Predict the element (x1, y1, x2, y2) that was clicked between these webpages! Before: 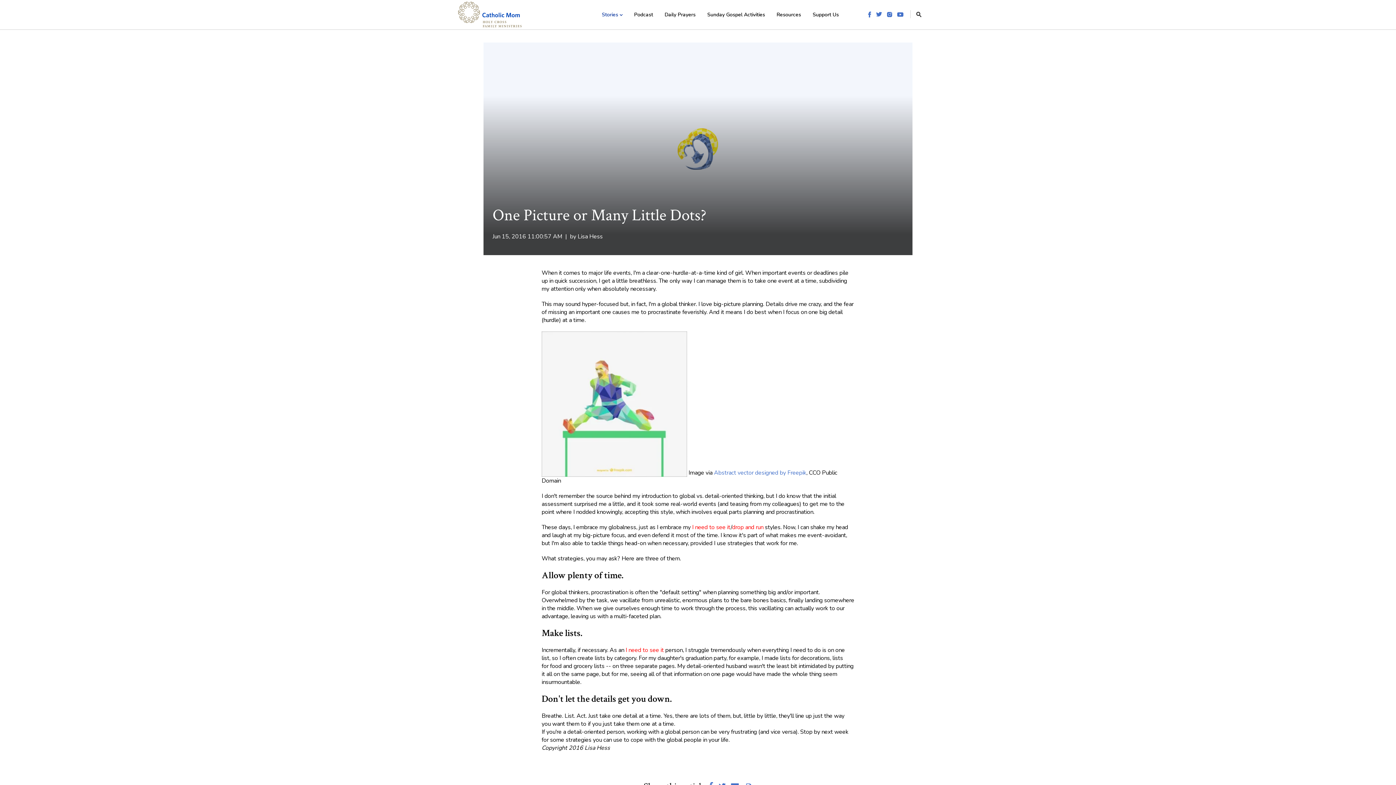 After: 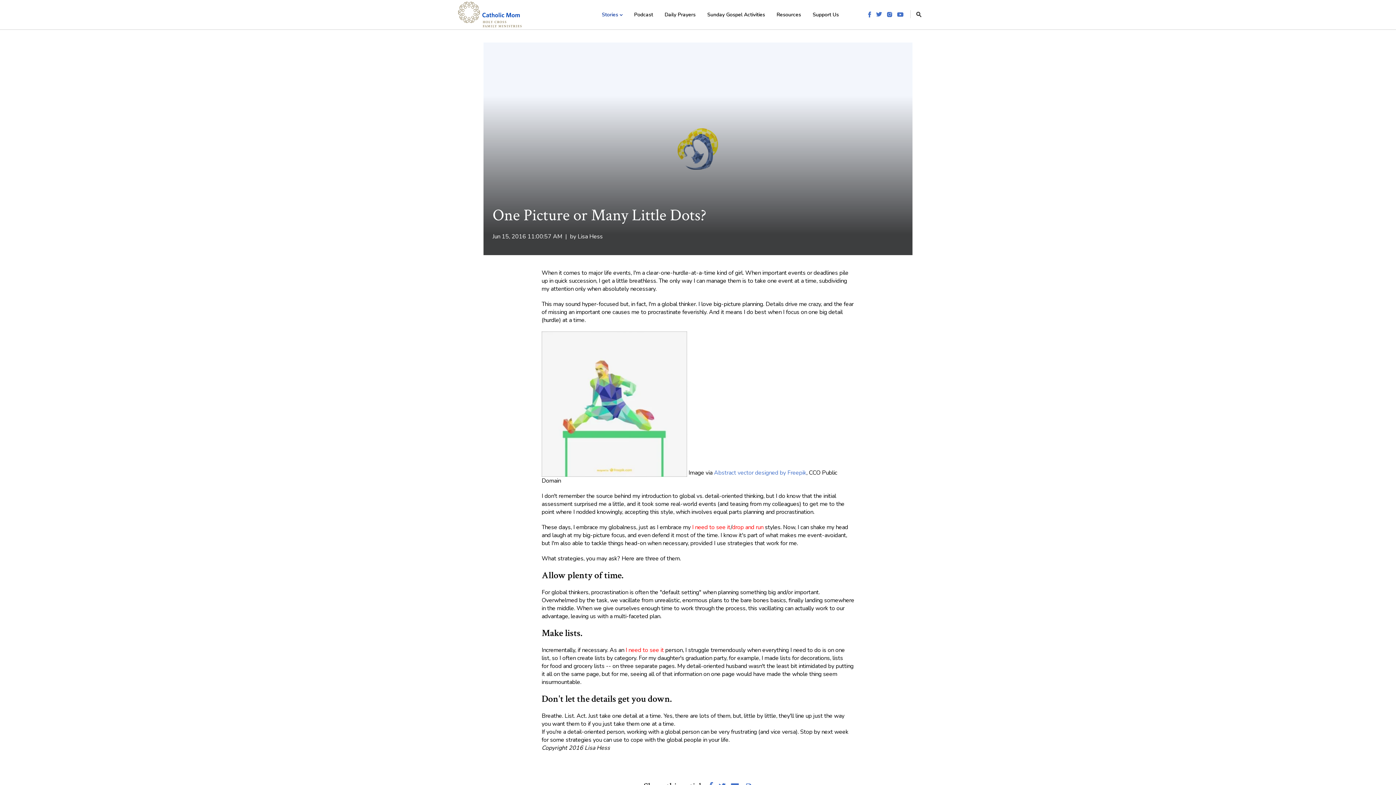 Action: bbox: (868, 10, 871, 18)